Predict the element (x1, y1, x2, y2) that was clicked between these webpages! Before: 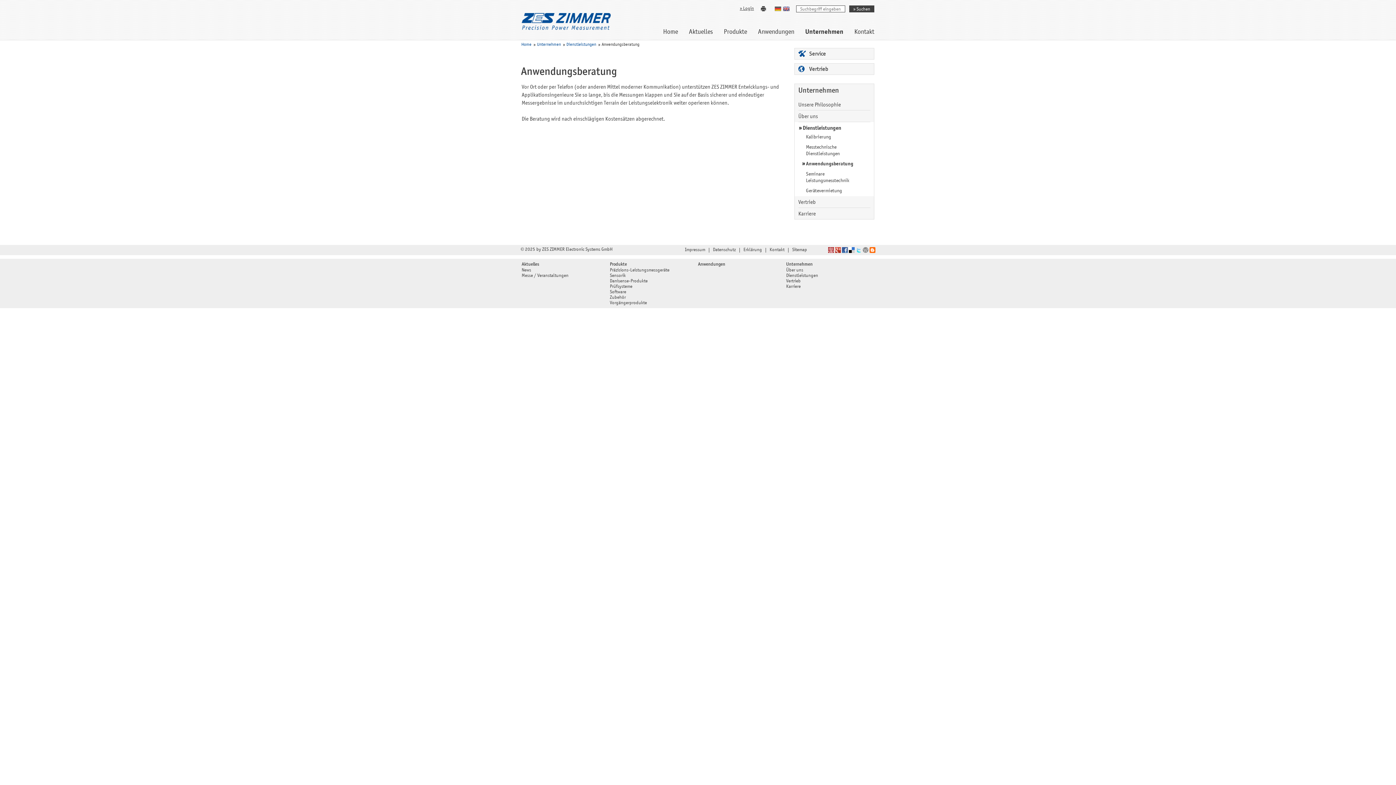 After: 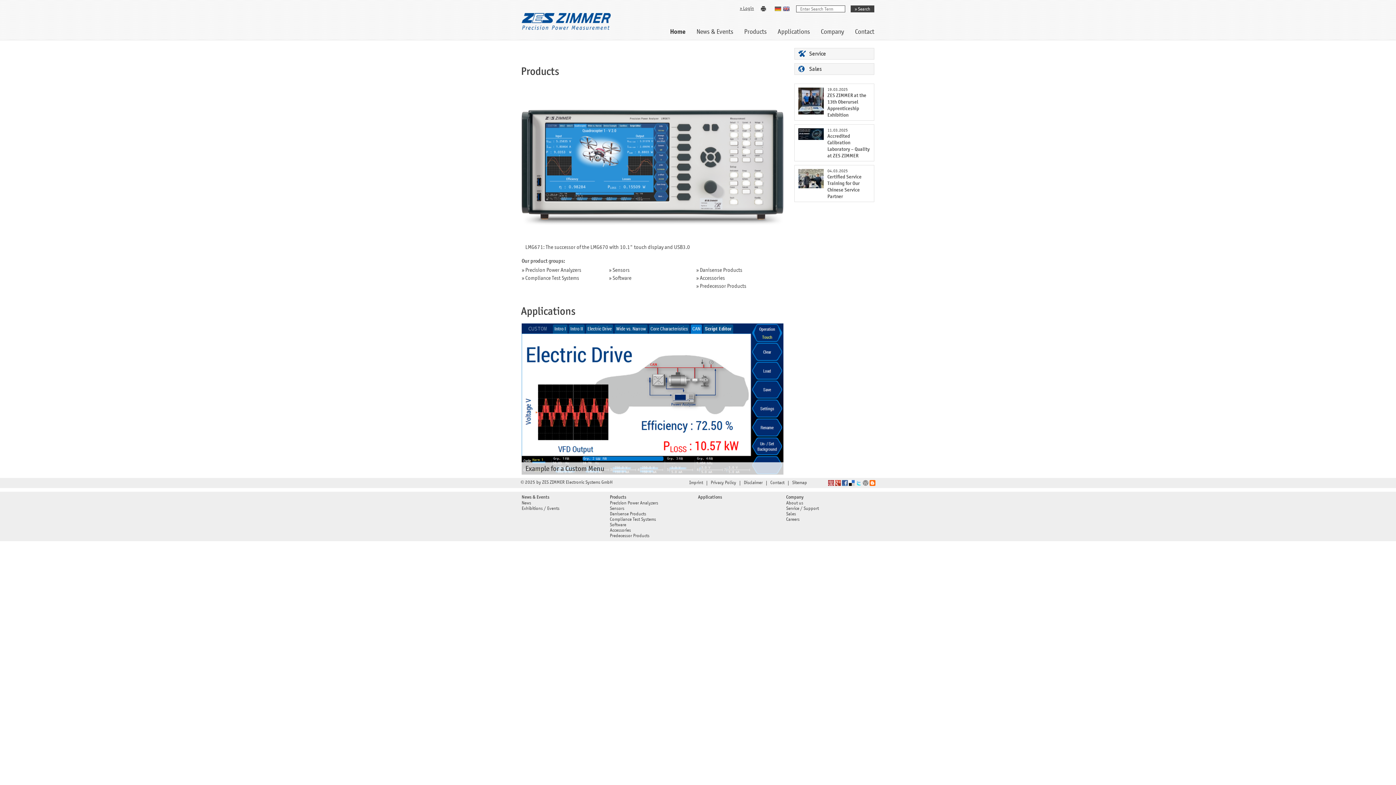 Action: label: Home bbox: (663, 24, 683, 40)